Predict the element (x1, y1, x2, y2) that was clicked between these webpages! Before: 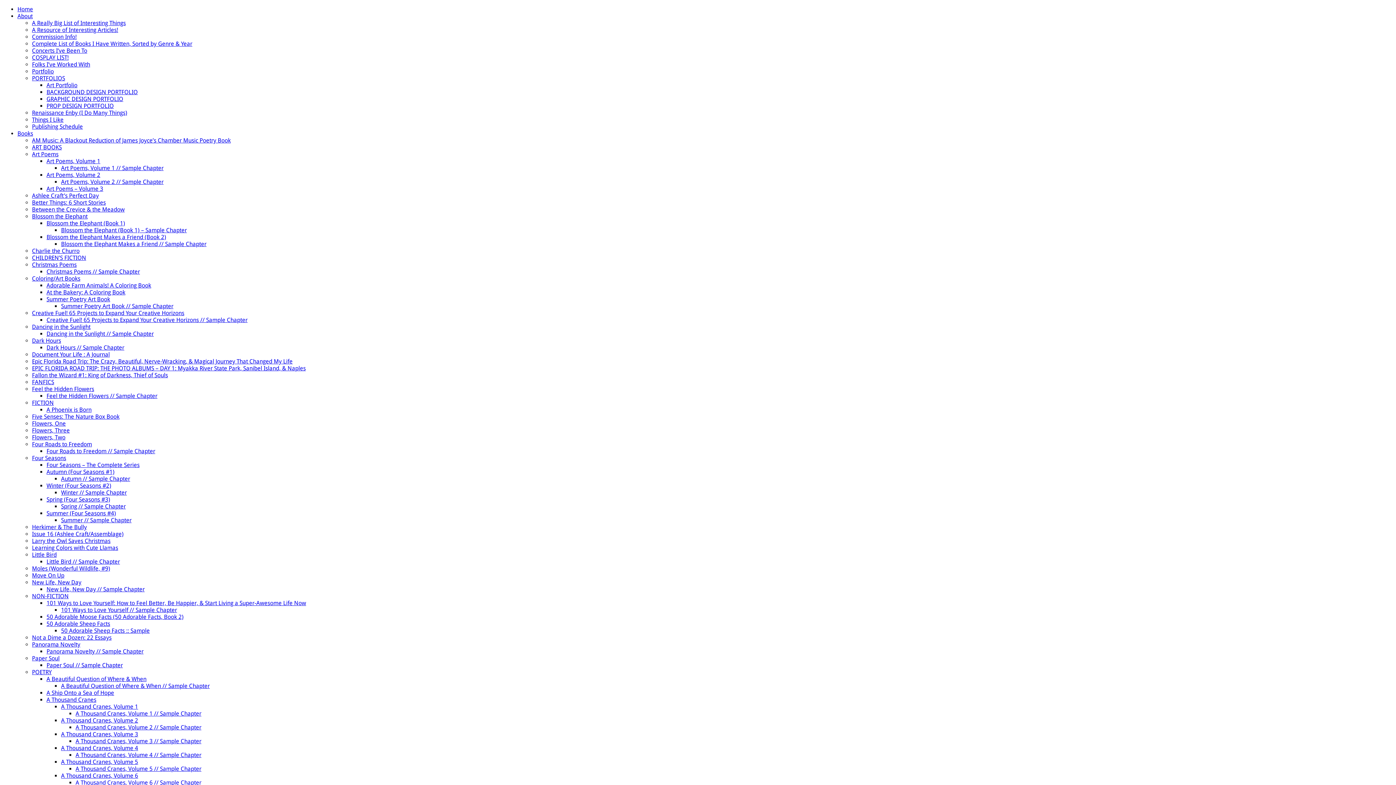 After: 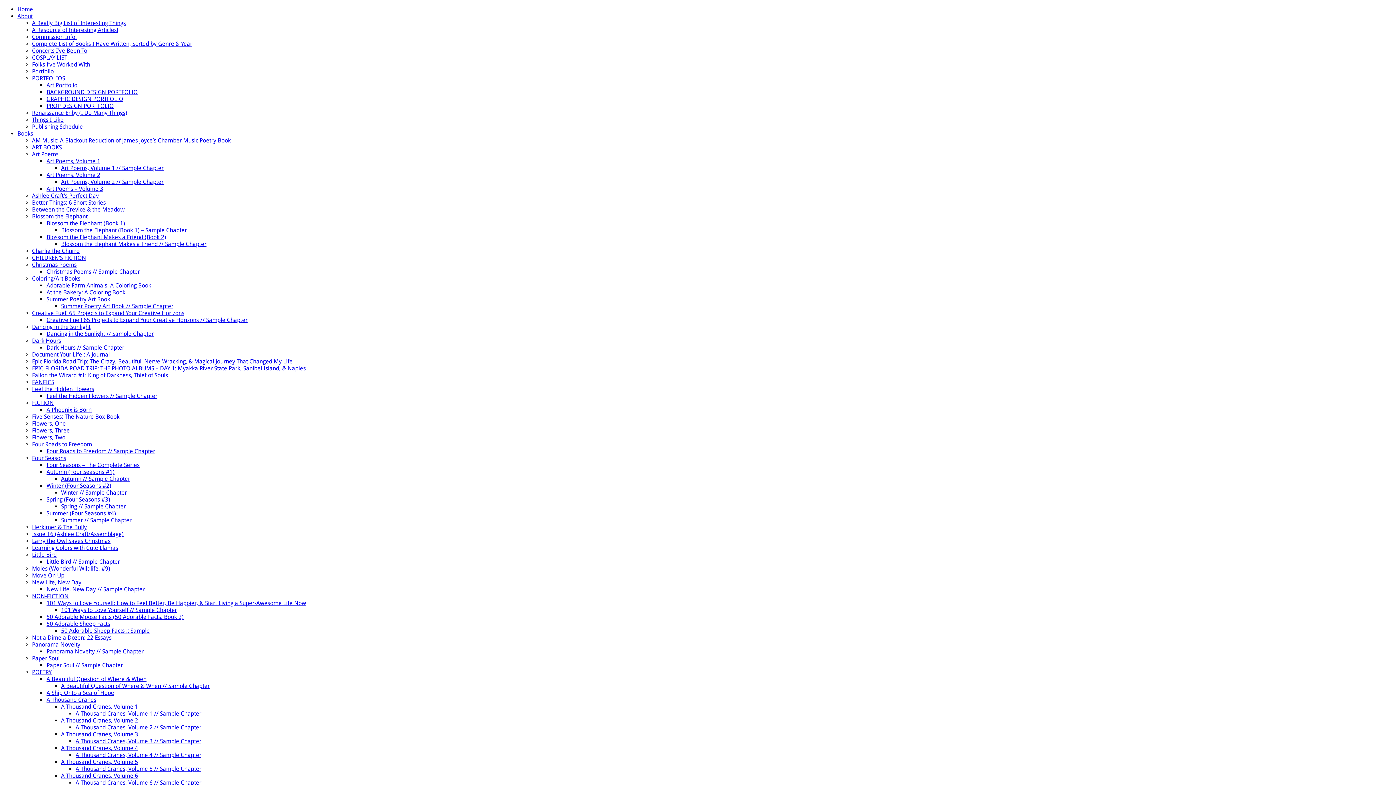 Action: label: Dancing in the Sunlight bbox: (32, 323, 90, 330)